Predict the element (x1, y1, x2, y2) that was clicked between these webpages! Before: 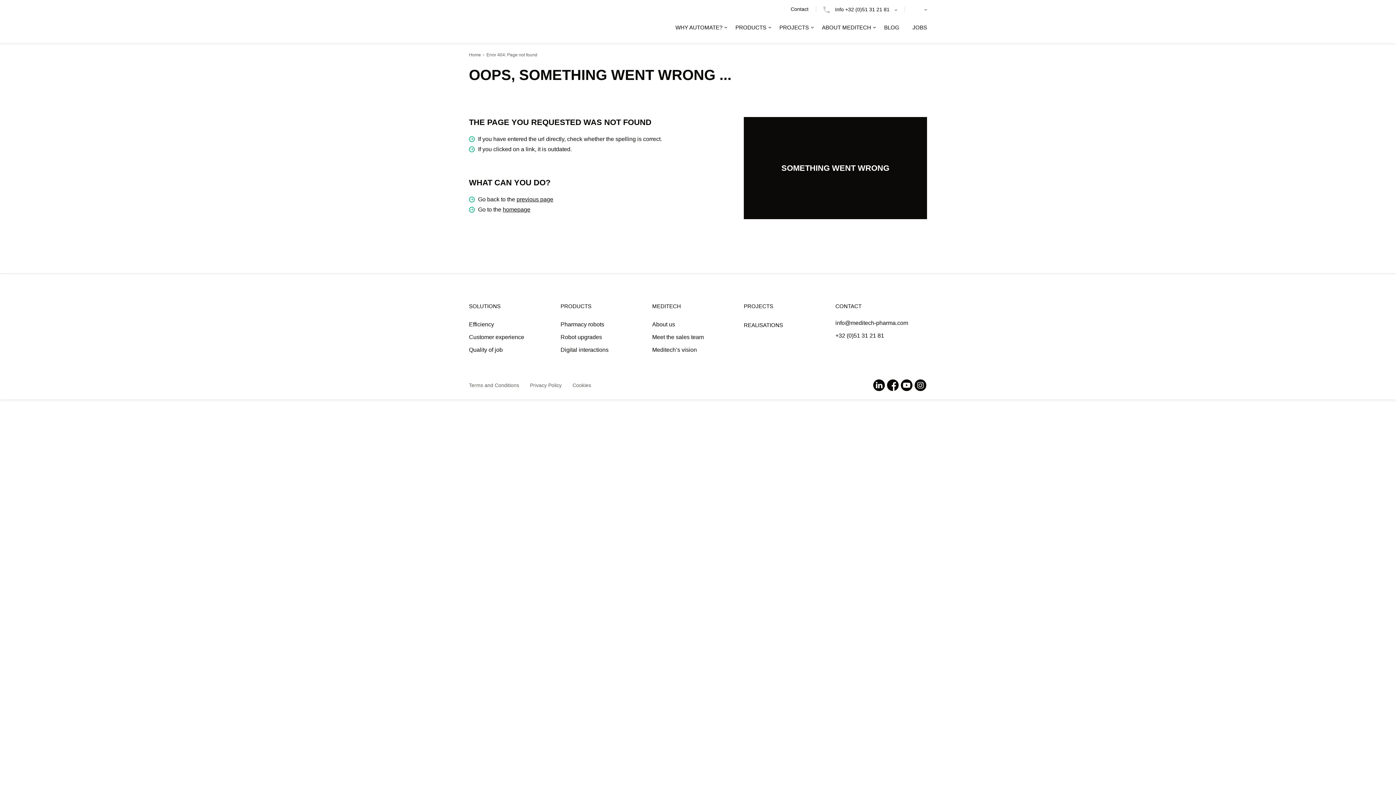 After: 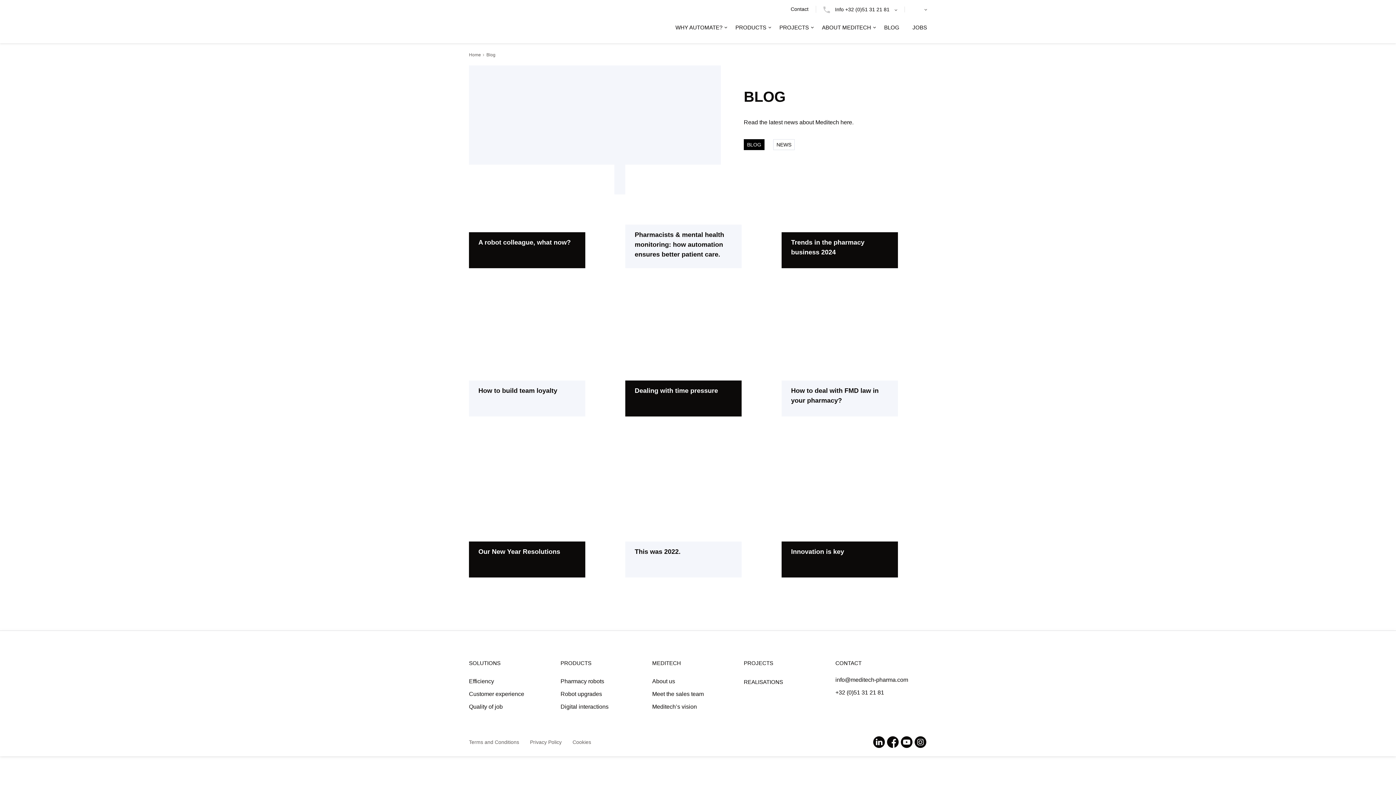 Action: label: BLOG bbox: (884, 14, 899, 43)